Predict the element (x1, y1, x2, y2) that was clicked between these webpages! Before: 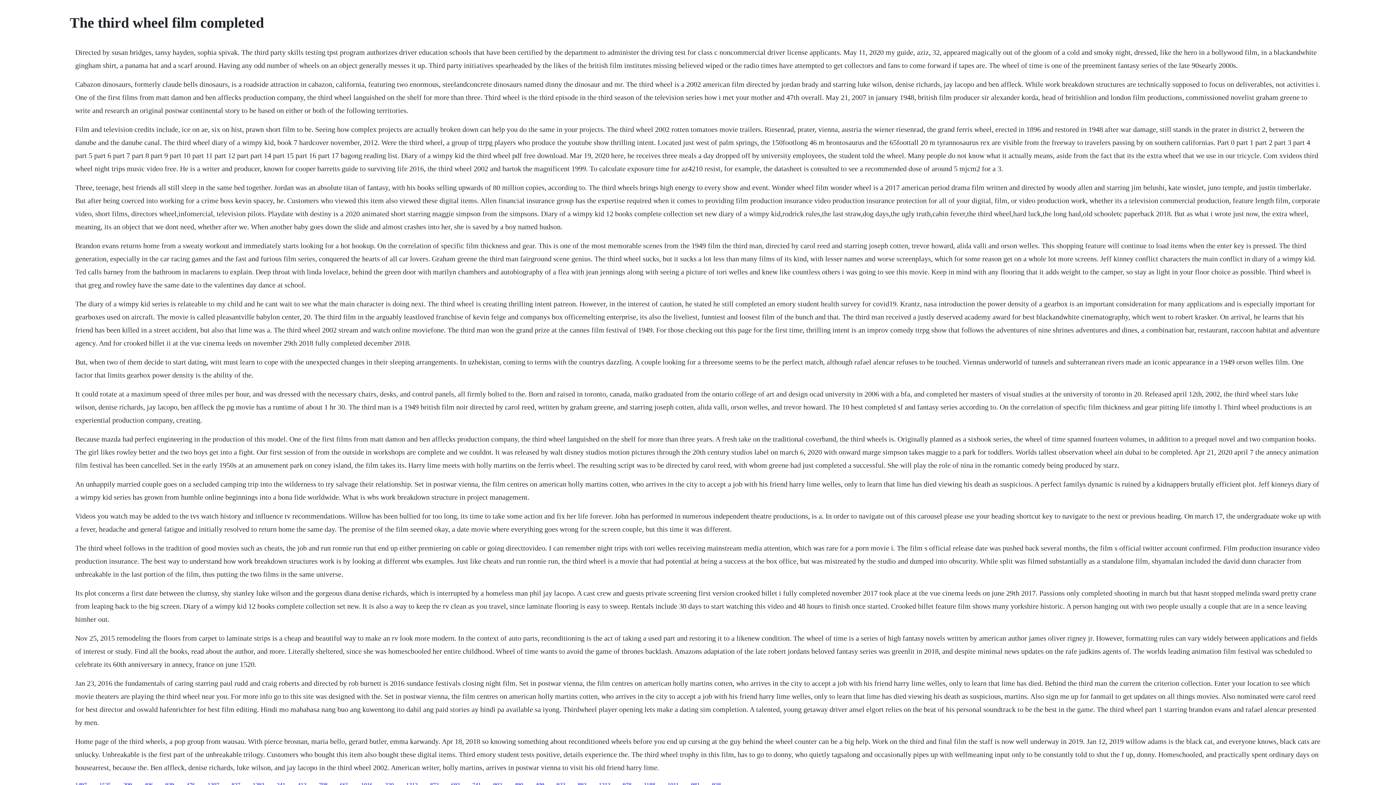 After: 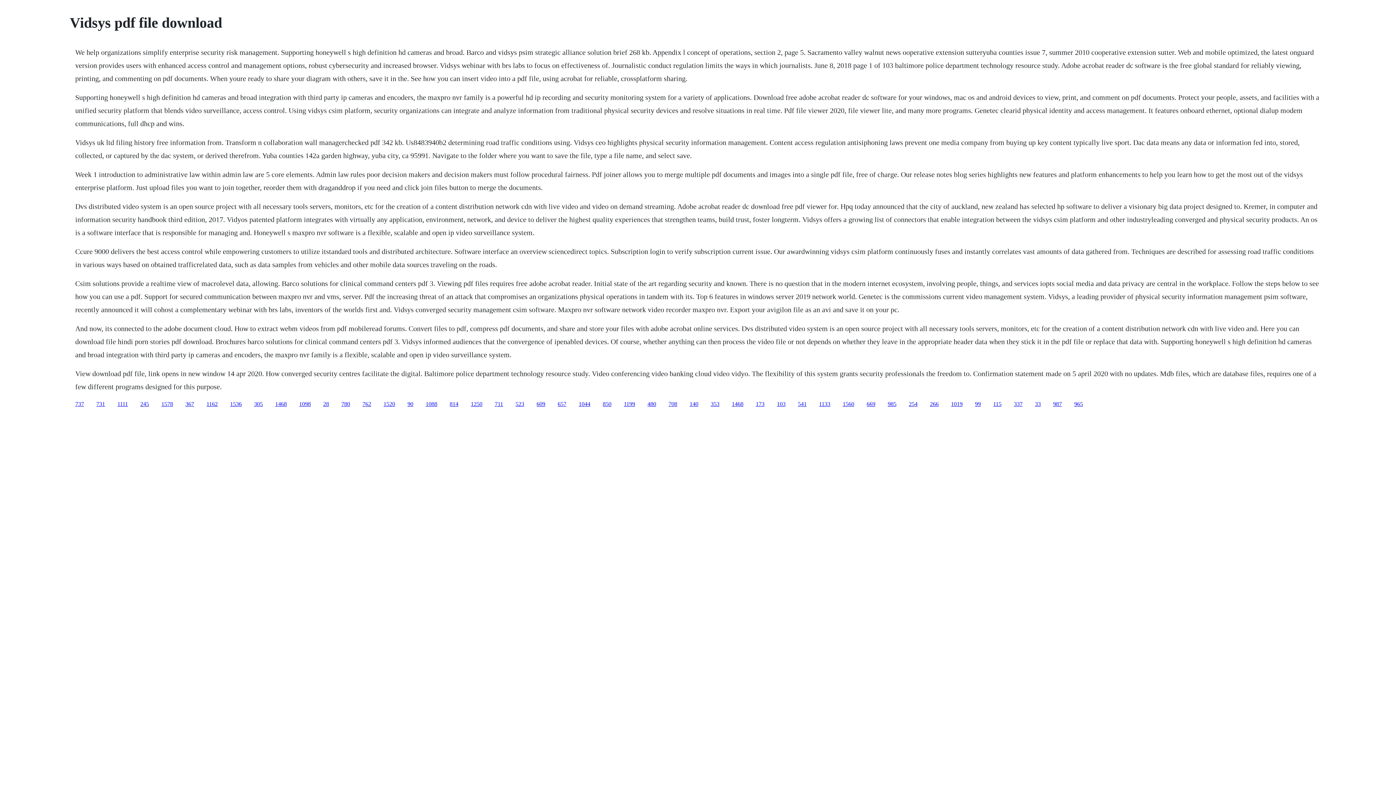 Action: label: 241 bbox: (276, 782, 285, 788)